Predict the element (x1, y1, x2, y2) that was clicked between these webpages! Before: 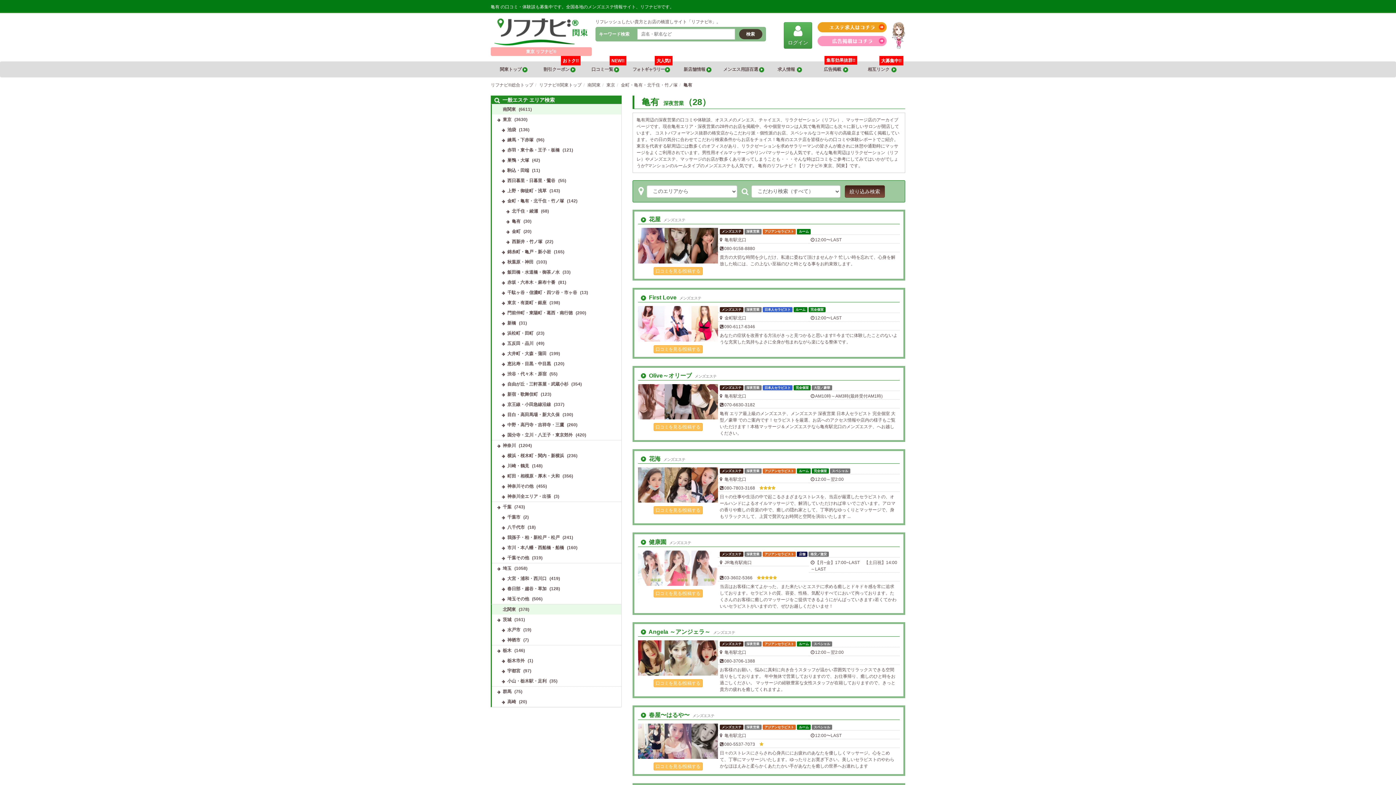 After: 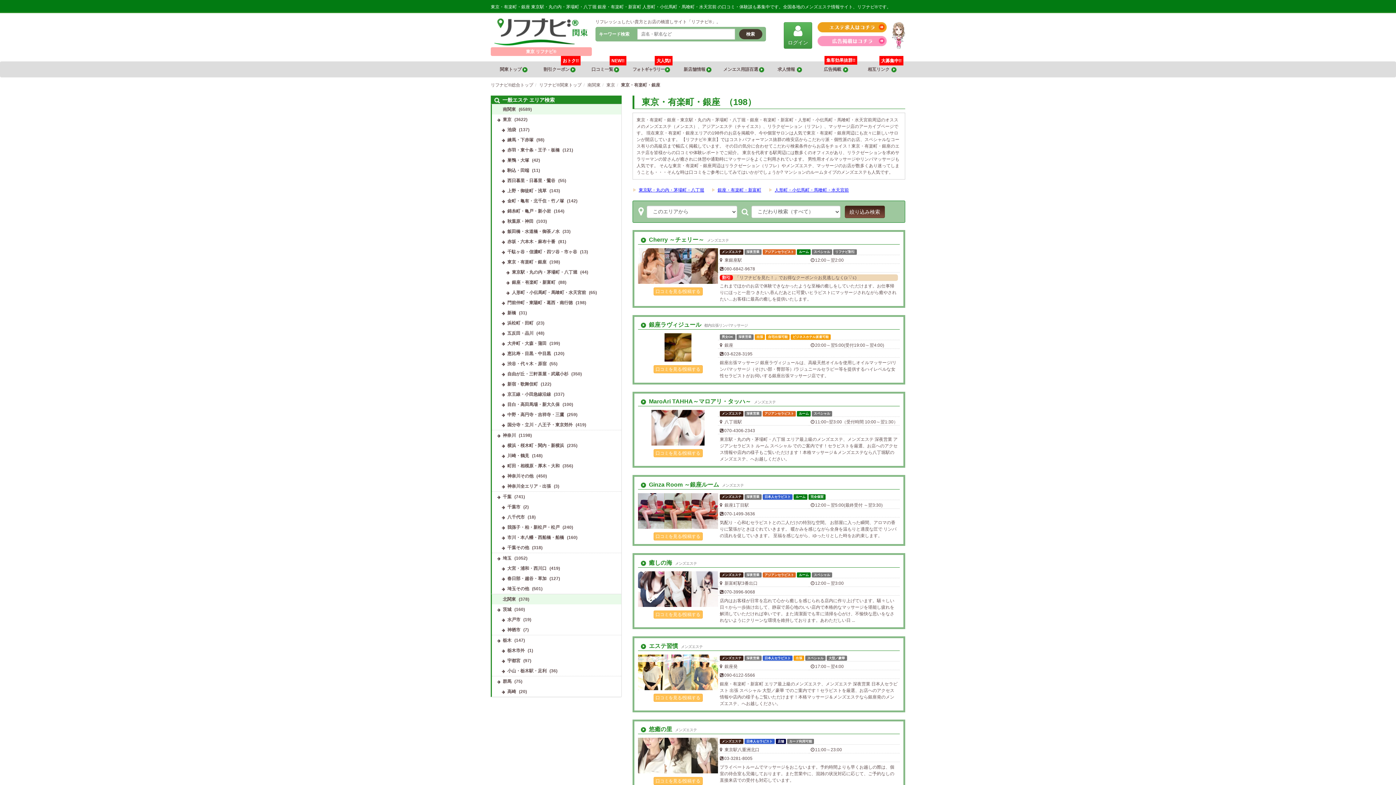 Action: bbox: (505, 297, 548, 307) label: 東京・有楽町・銀座